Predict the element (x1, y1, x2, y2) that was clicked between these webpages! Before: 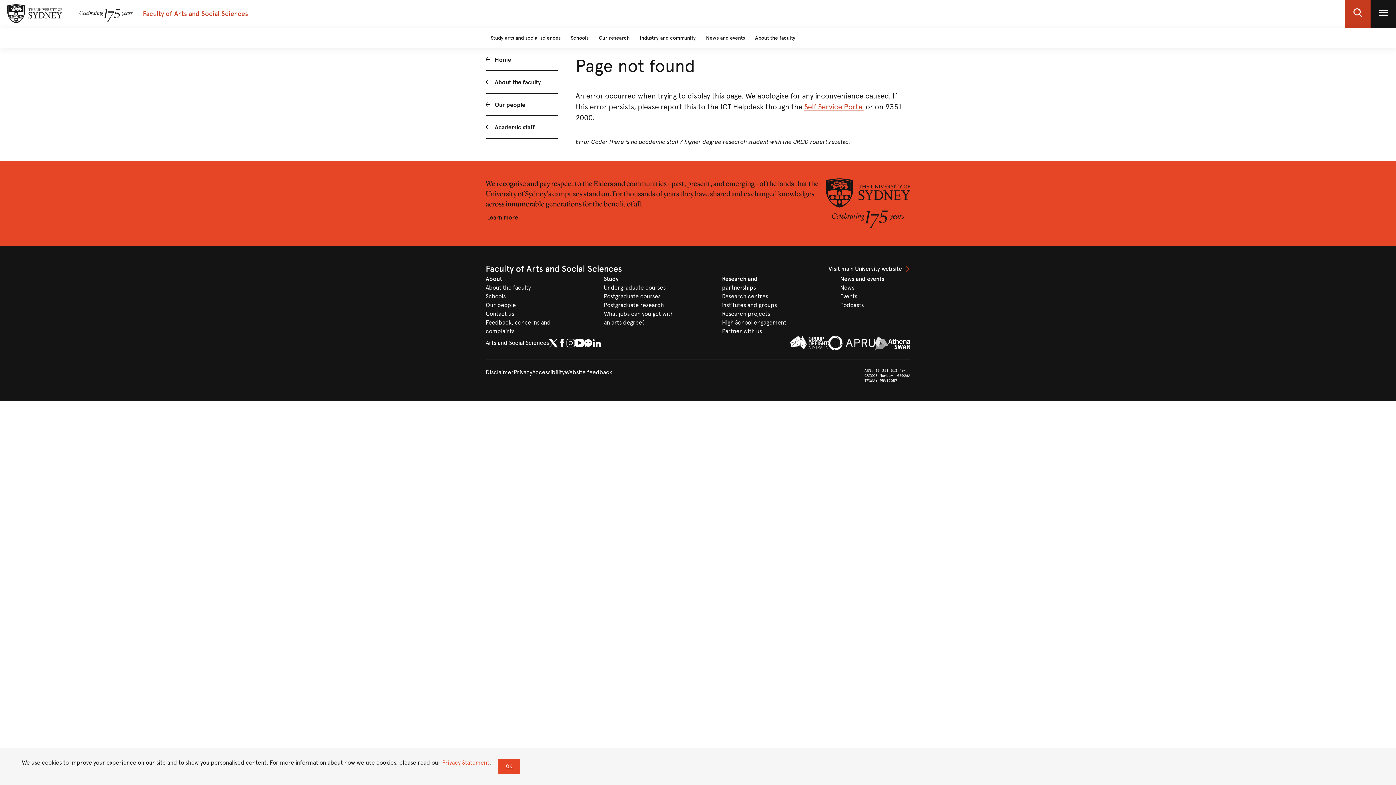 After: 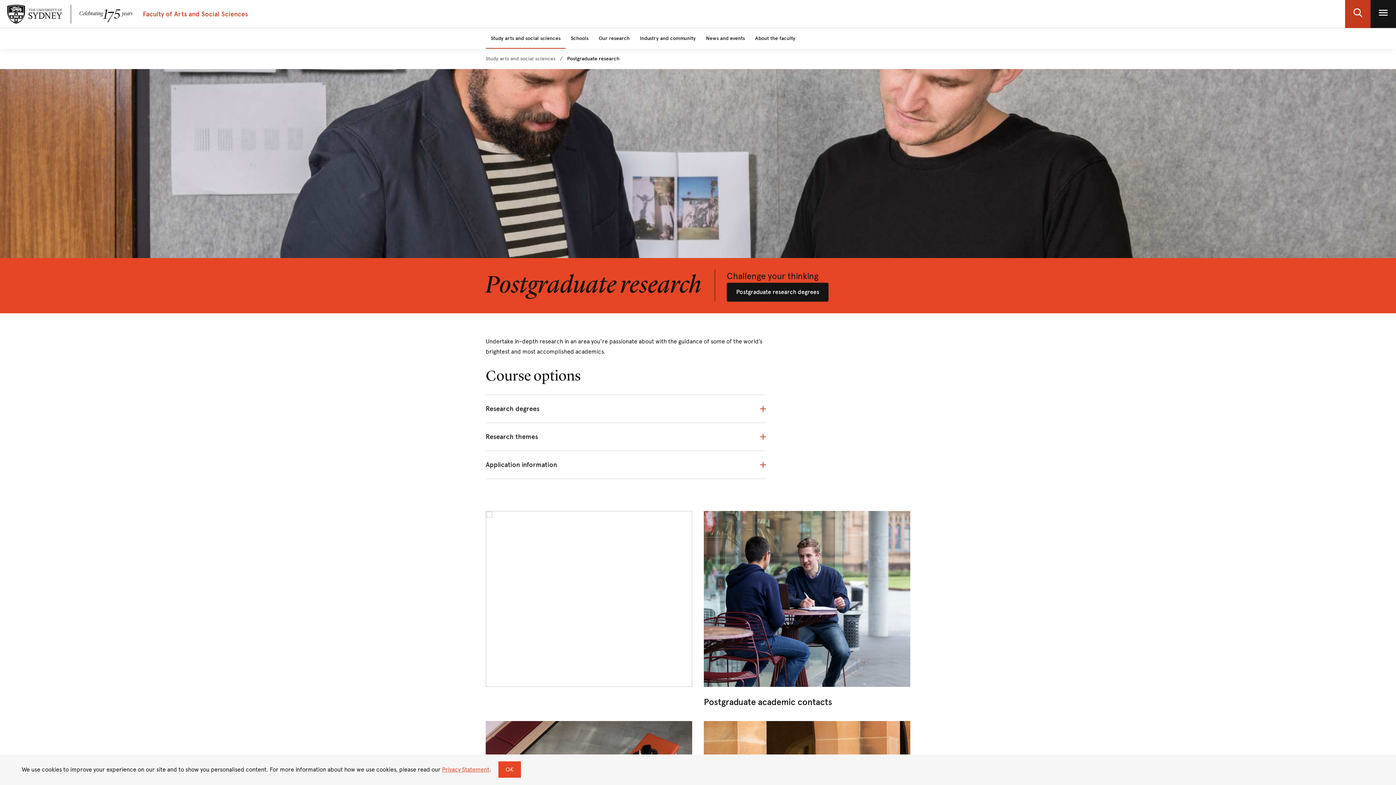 Action: bbox: (604, 301, 674, 309) label: Postgraduate research